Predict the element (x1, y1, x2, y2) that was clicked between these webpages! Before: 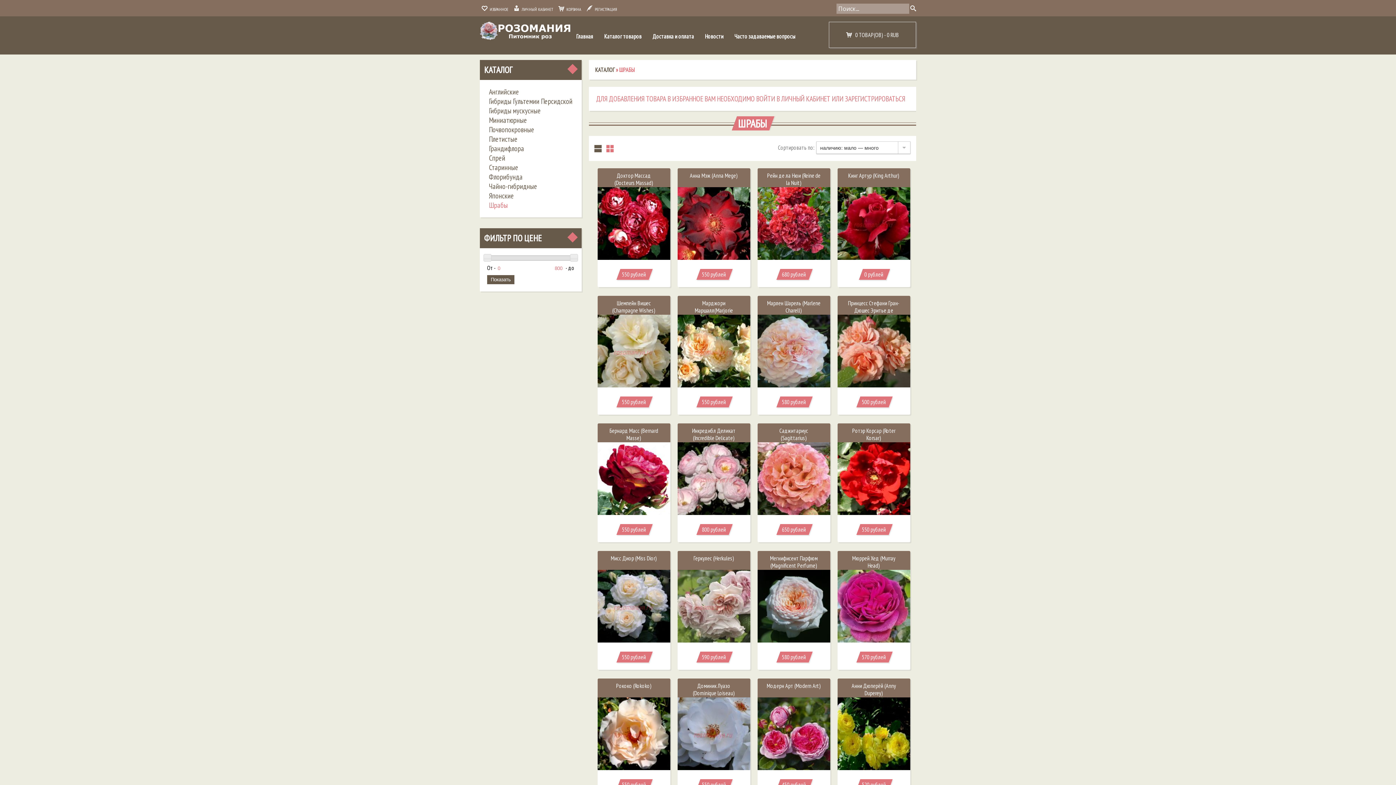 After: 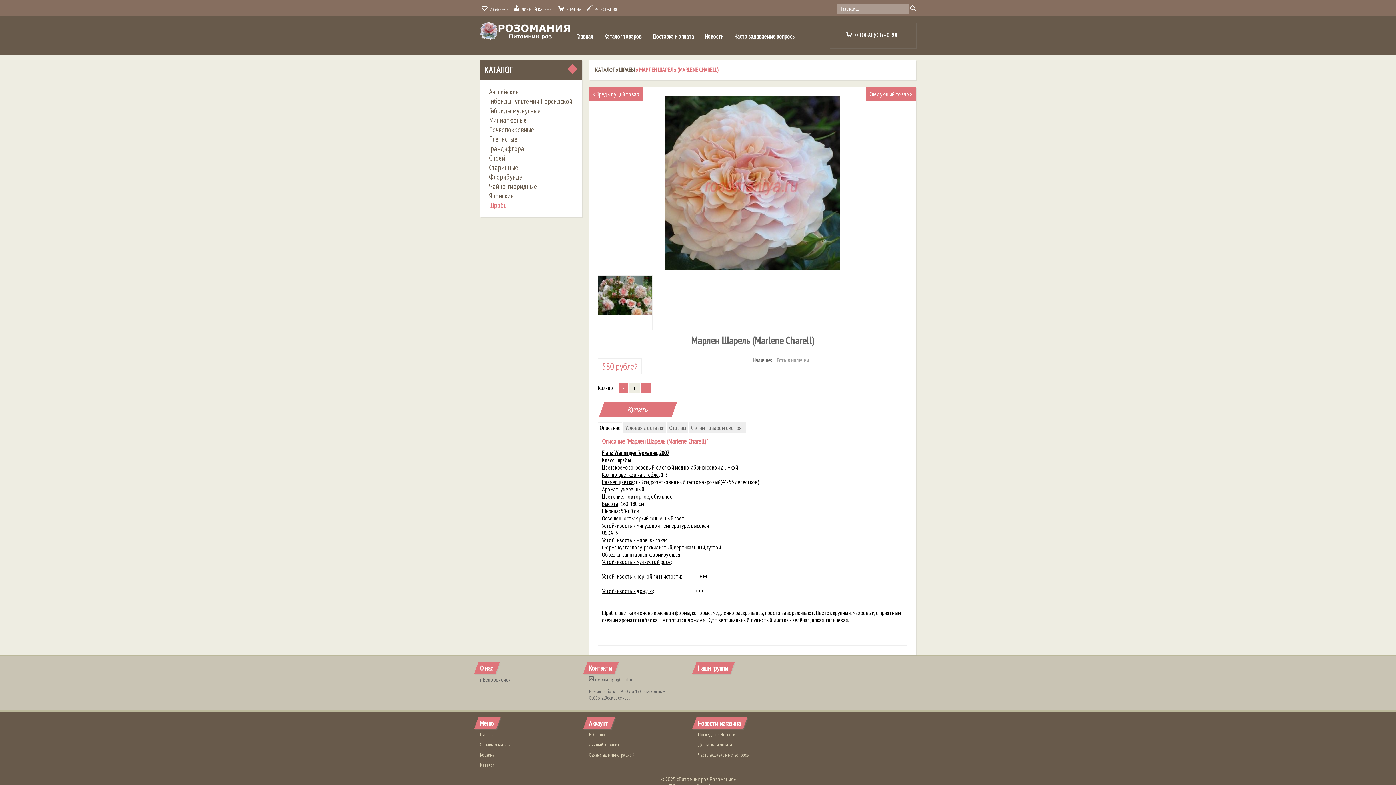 Action: bbox: (757, 381, 830, 389)